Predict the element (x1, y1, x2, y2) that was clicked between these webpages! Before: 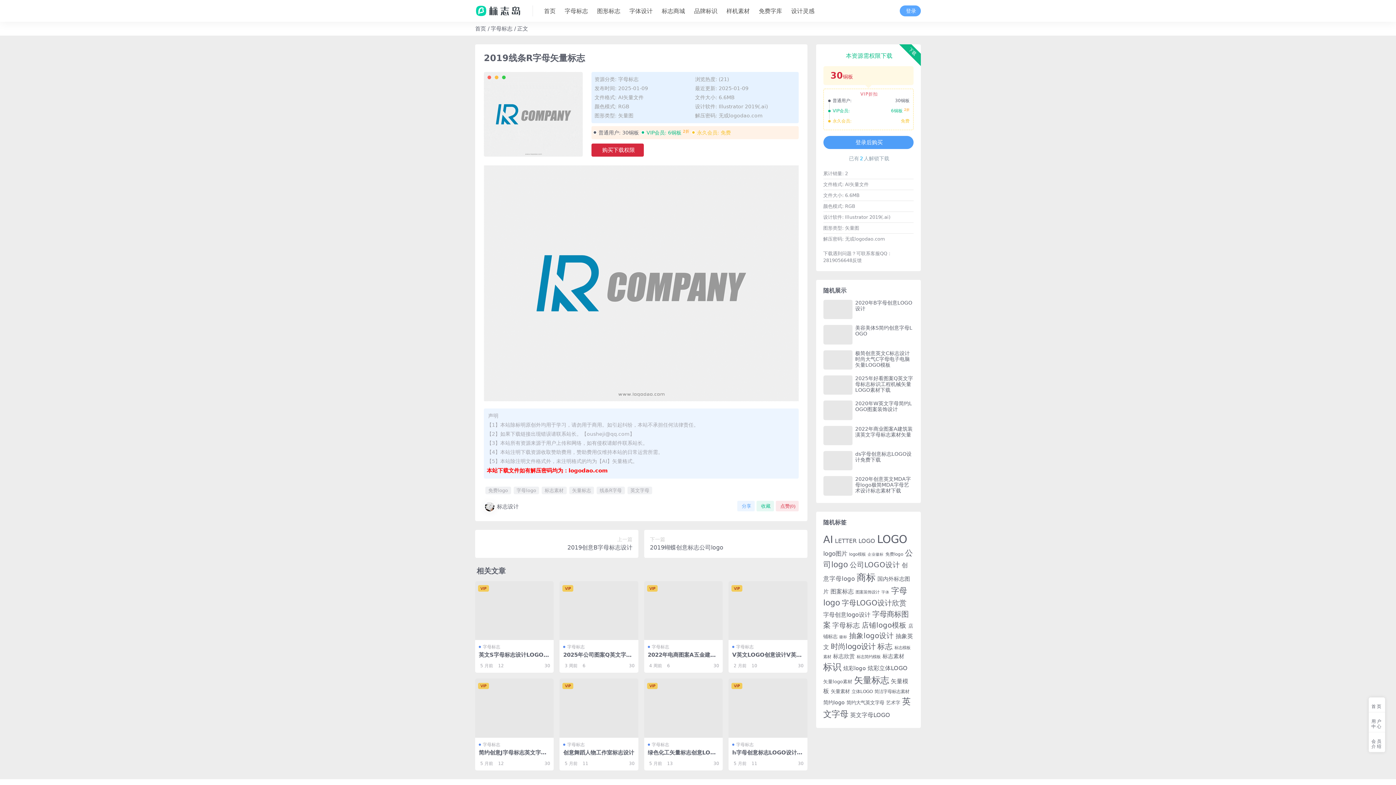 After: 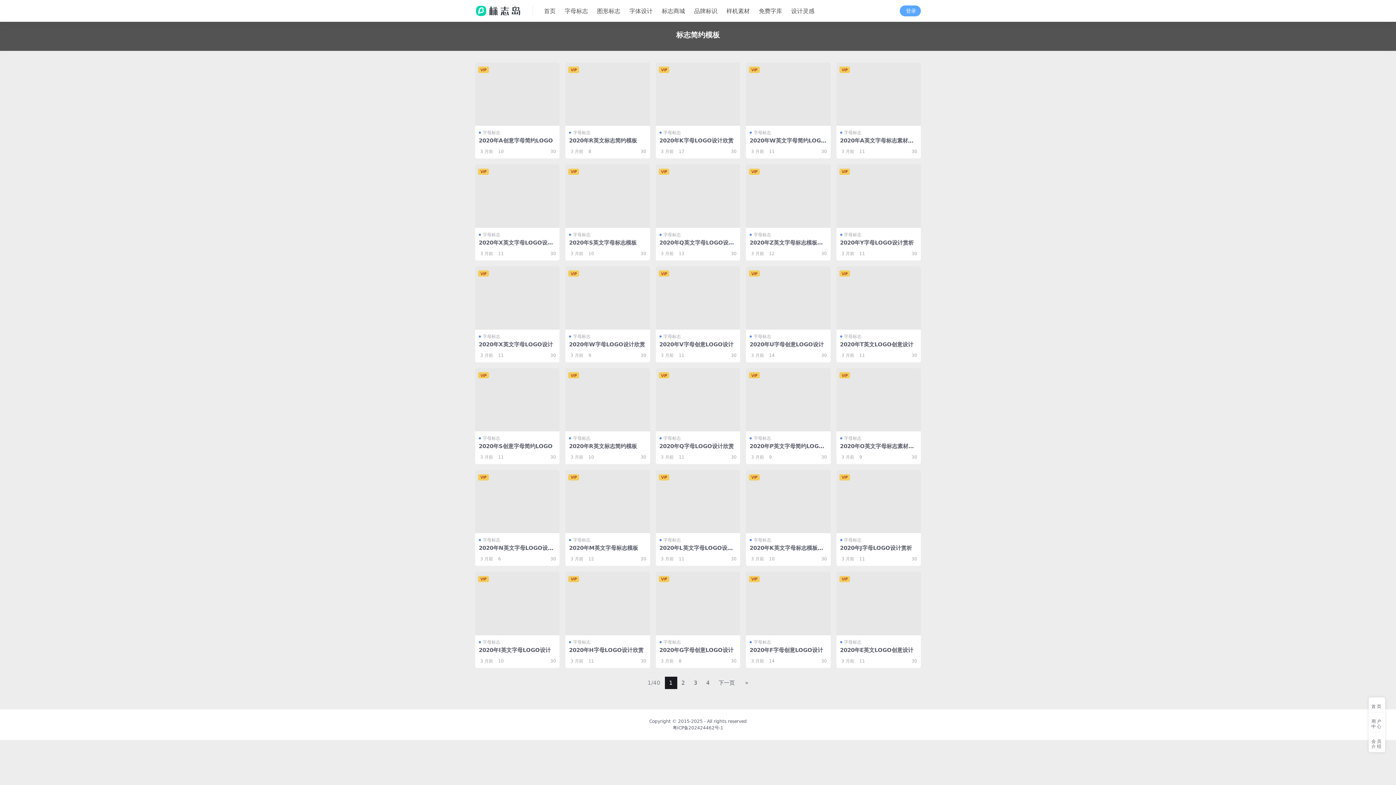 Action: label: 标志简约模板 (1,200 项) bbox: (856, 654, 880, 659)